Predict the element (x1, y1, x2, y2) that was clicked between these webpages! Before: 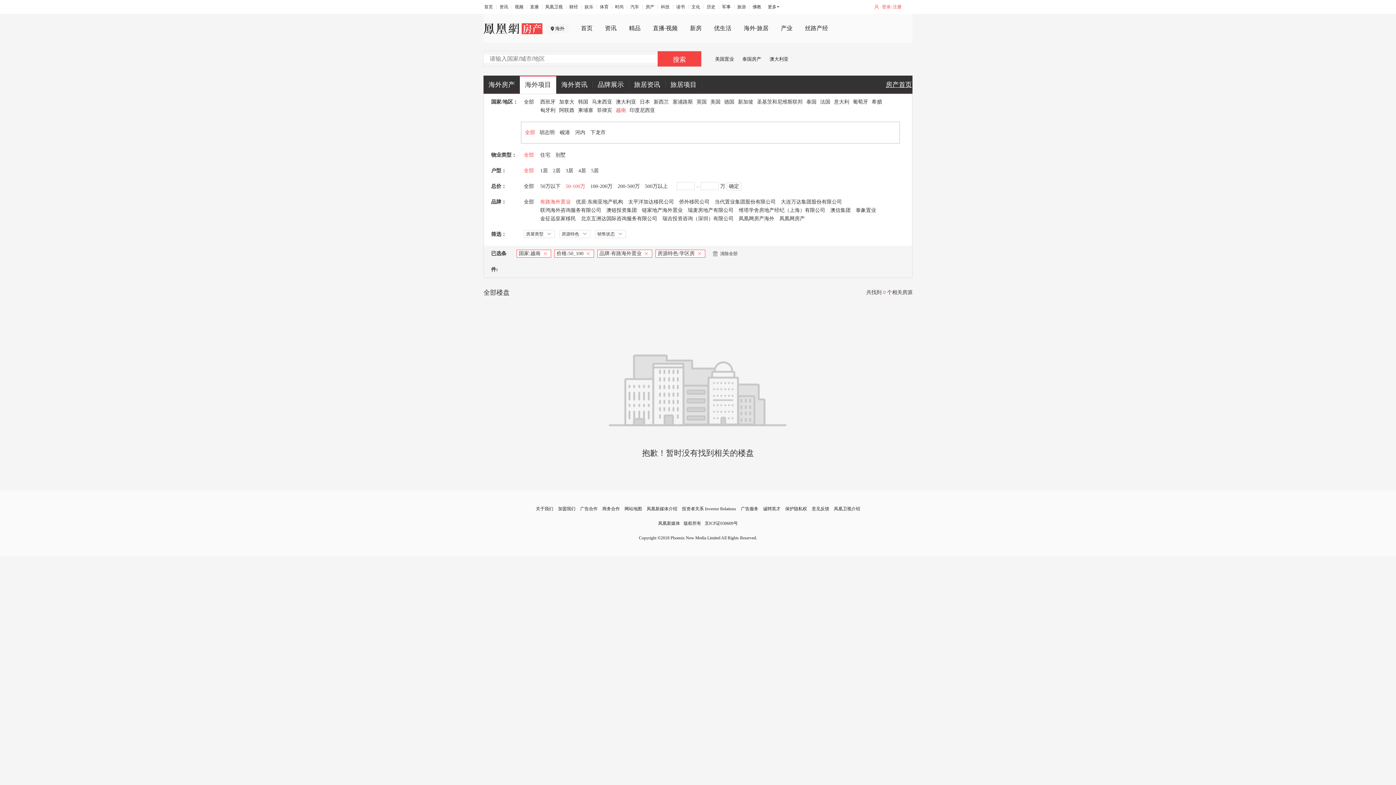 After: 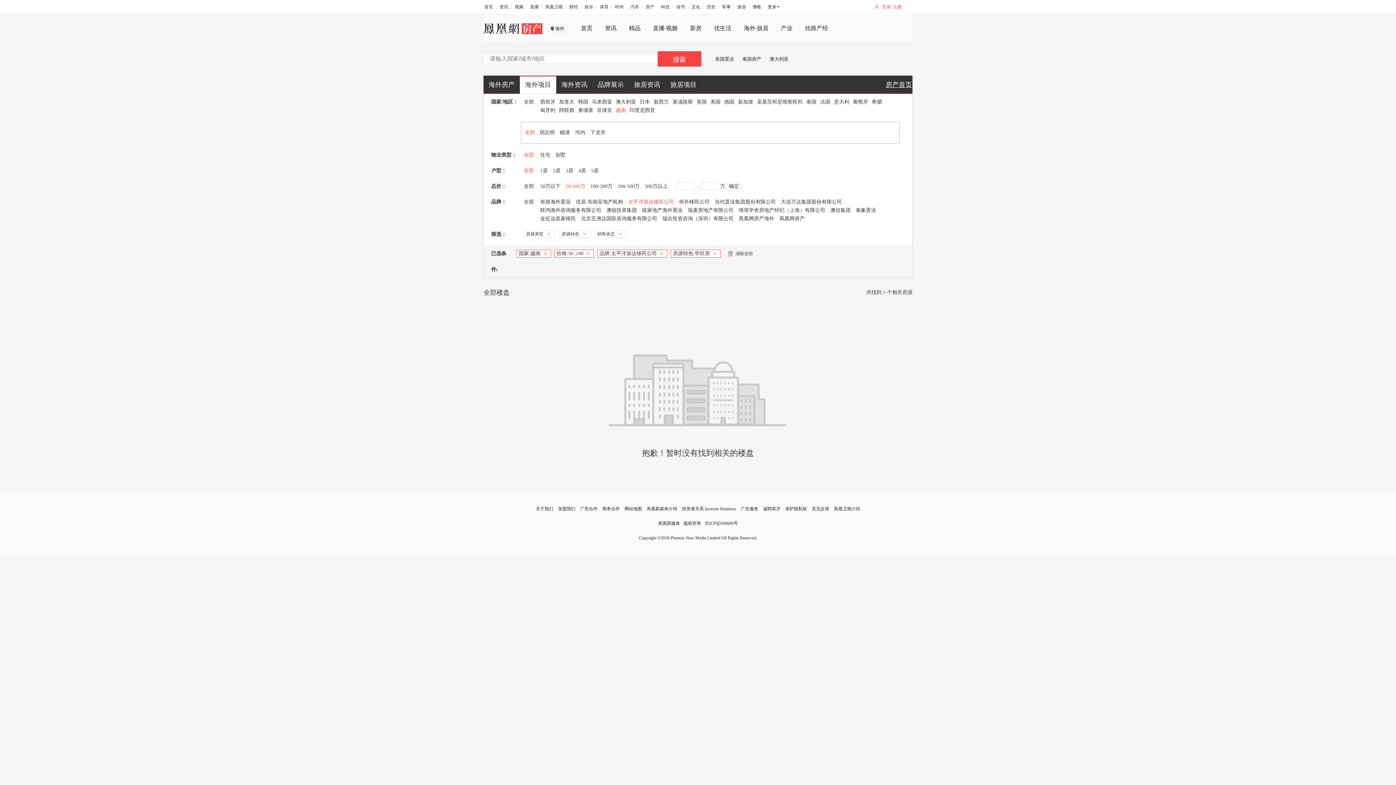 Action: bbox: (628, 199, 674, 204) label: 太平洋加达移民公司